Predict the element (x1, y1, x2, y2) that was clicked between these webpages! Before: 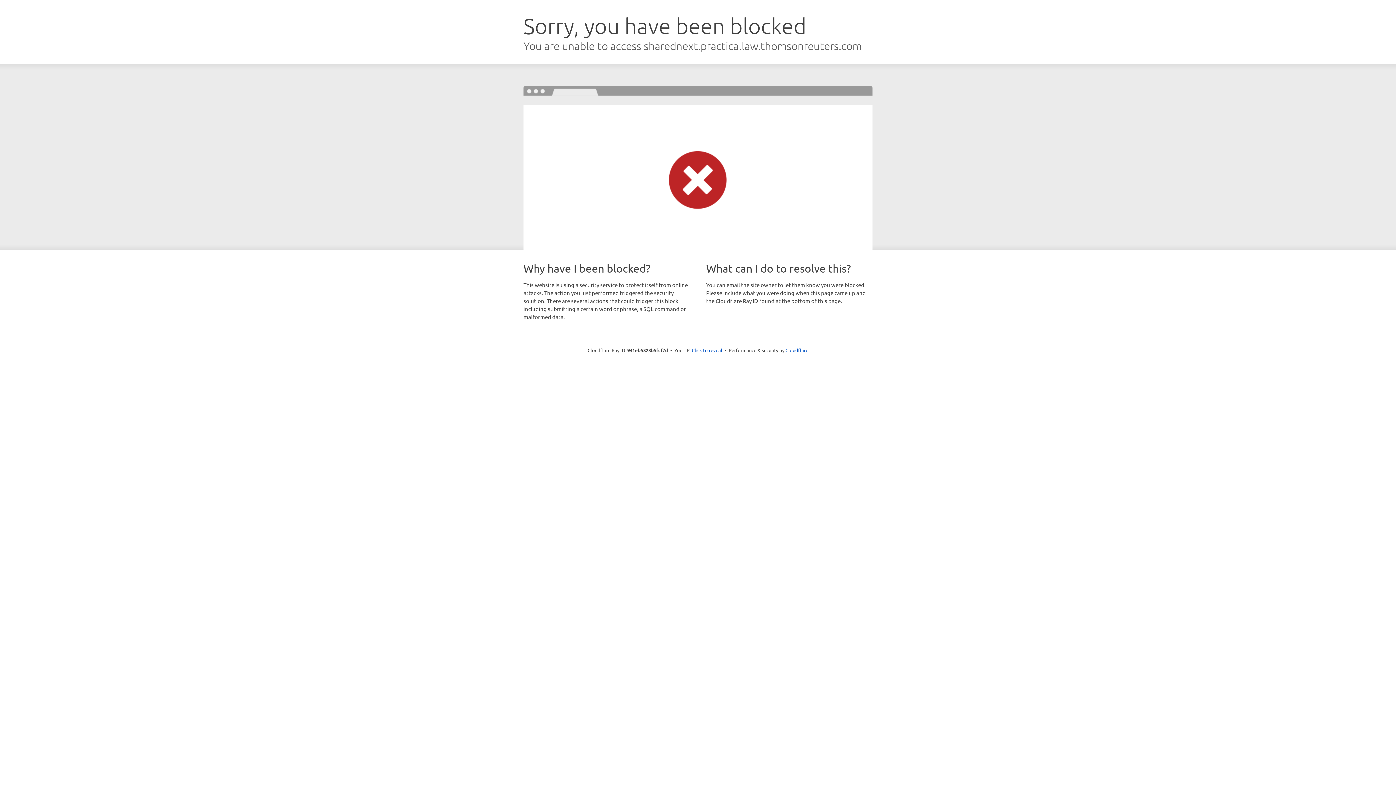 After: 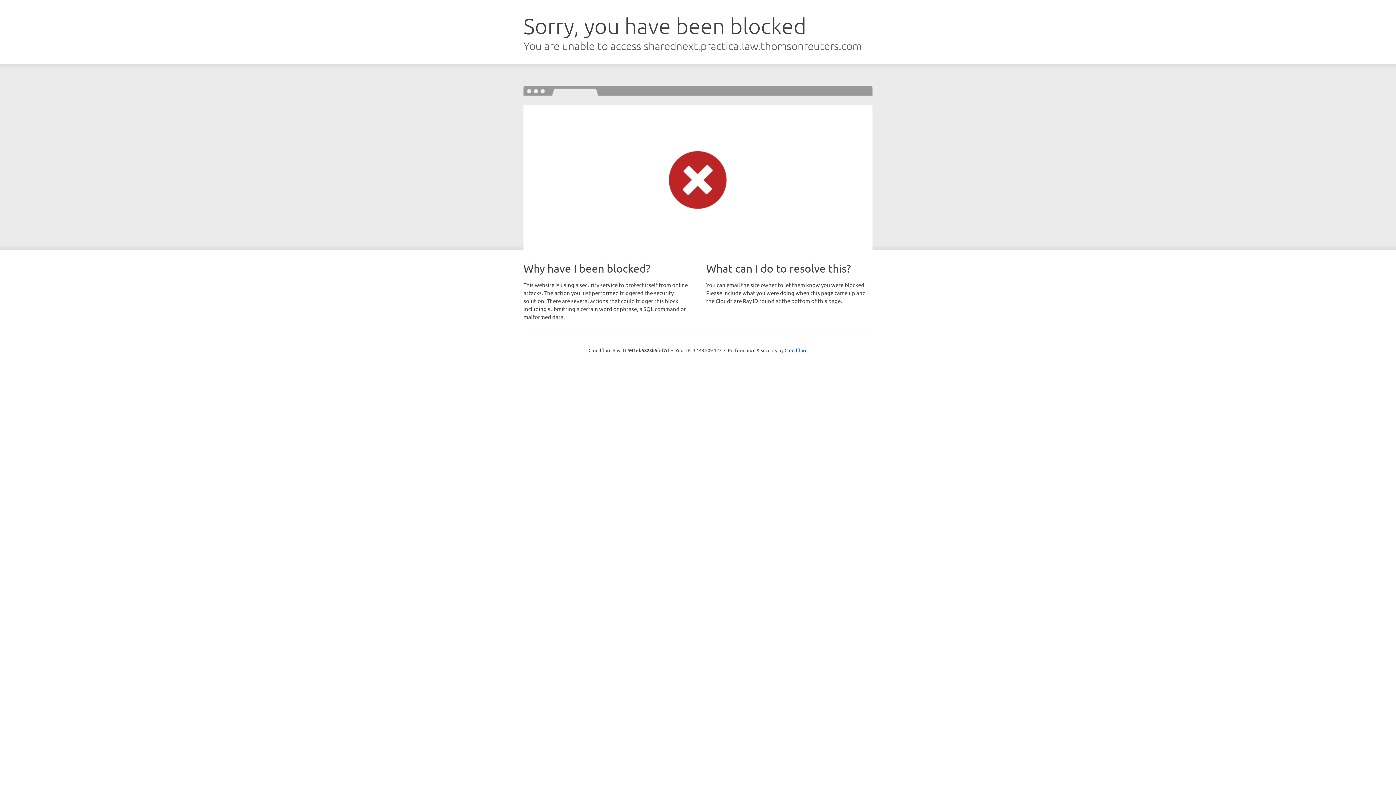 Action: label: Click to reveal bbox: (692, 346, 722, 353)